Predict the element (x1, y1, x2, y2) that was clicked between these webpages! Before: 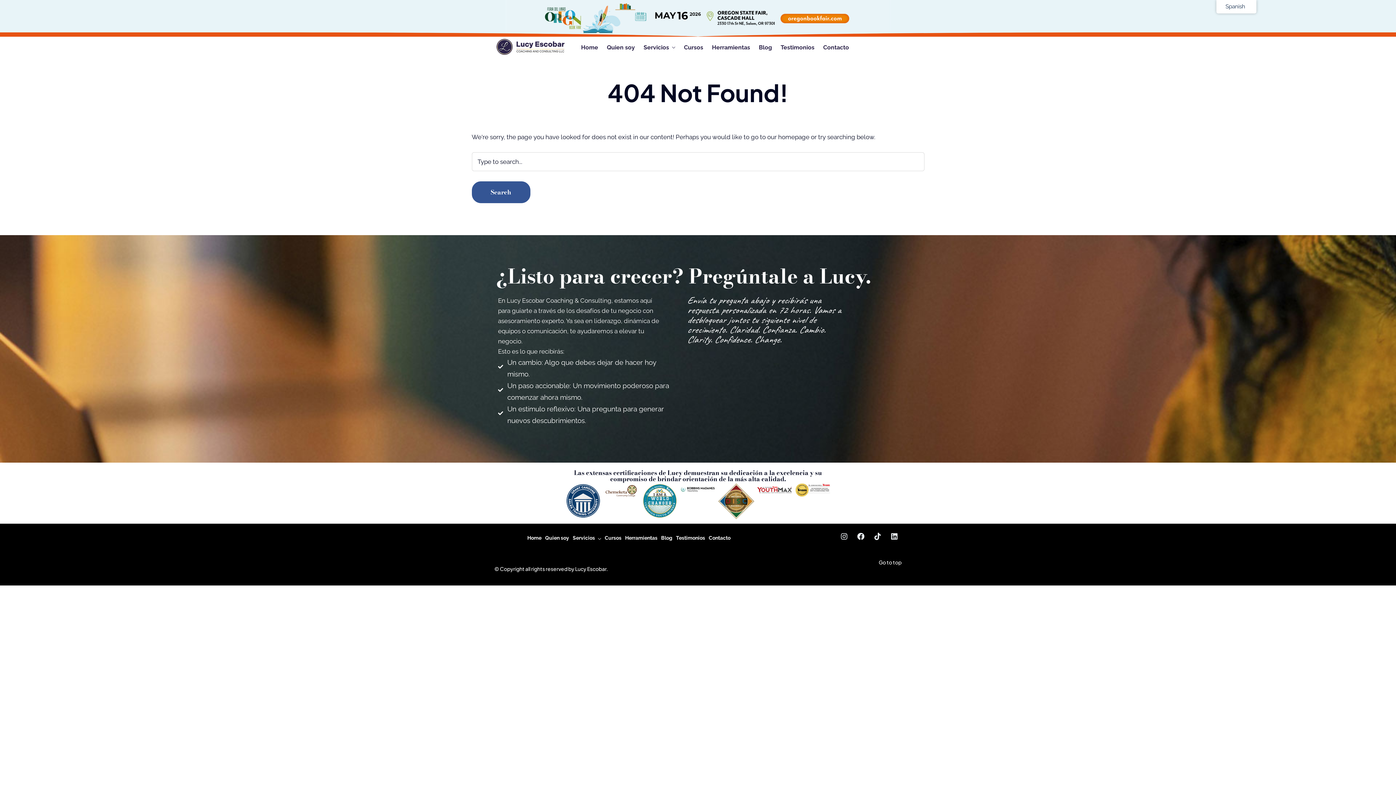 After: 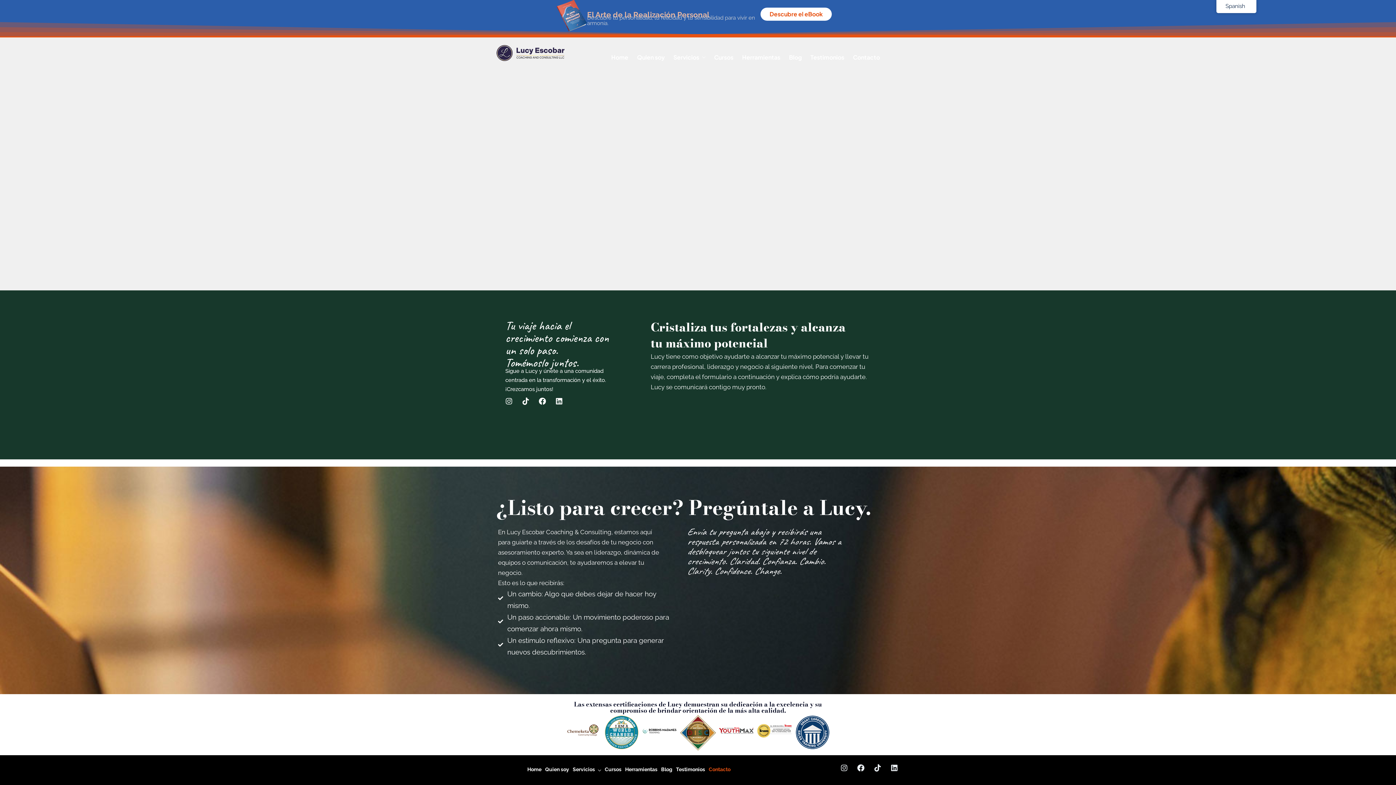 Action: label: Contacto bbox: (823, 42, 849, 52)